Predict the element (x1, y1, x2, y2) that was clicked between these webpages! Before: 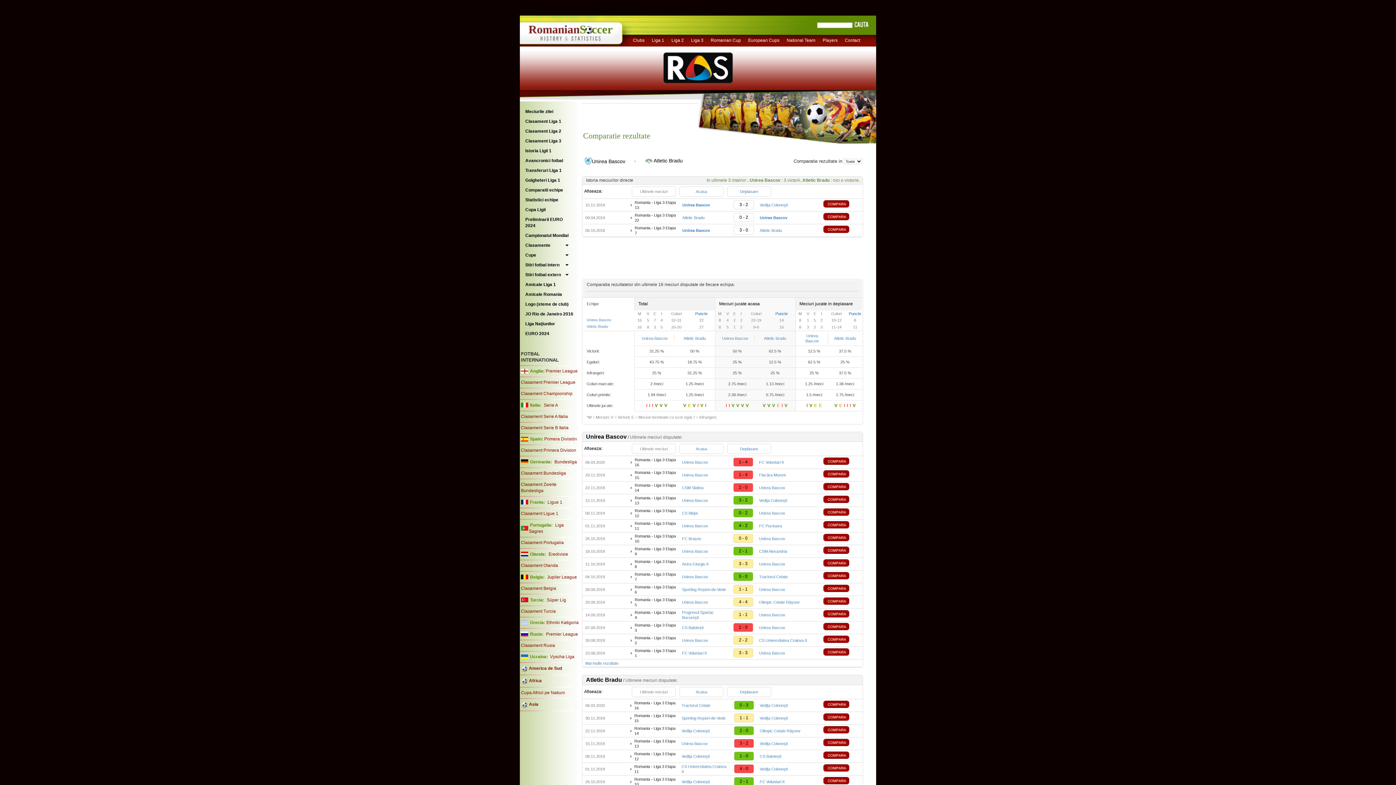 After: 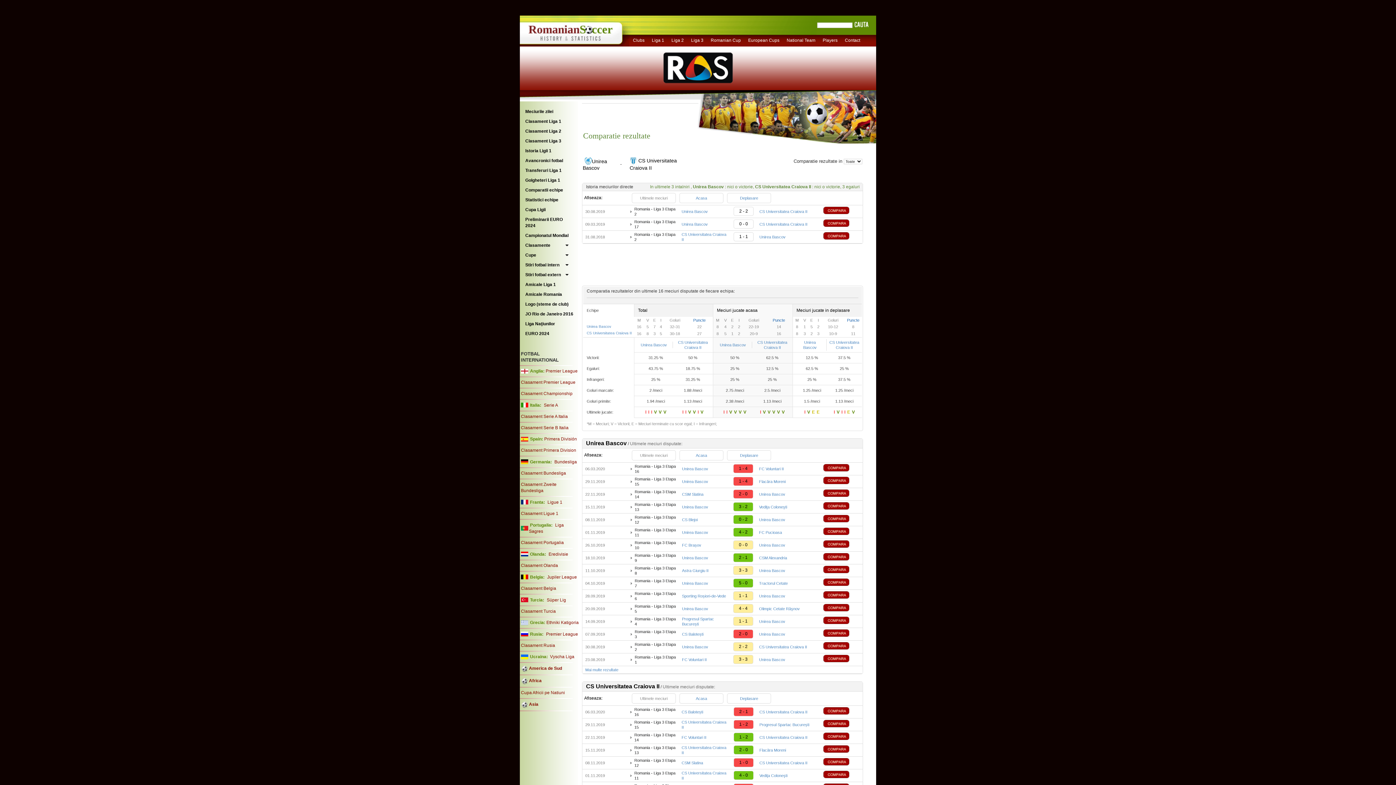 Action: bbox: (823, 636, 860, 645) label:  